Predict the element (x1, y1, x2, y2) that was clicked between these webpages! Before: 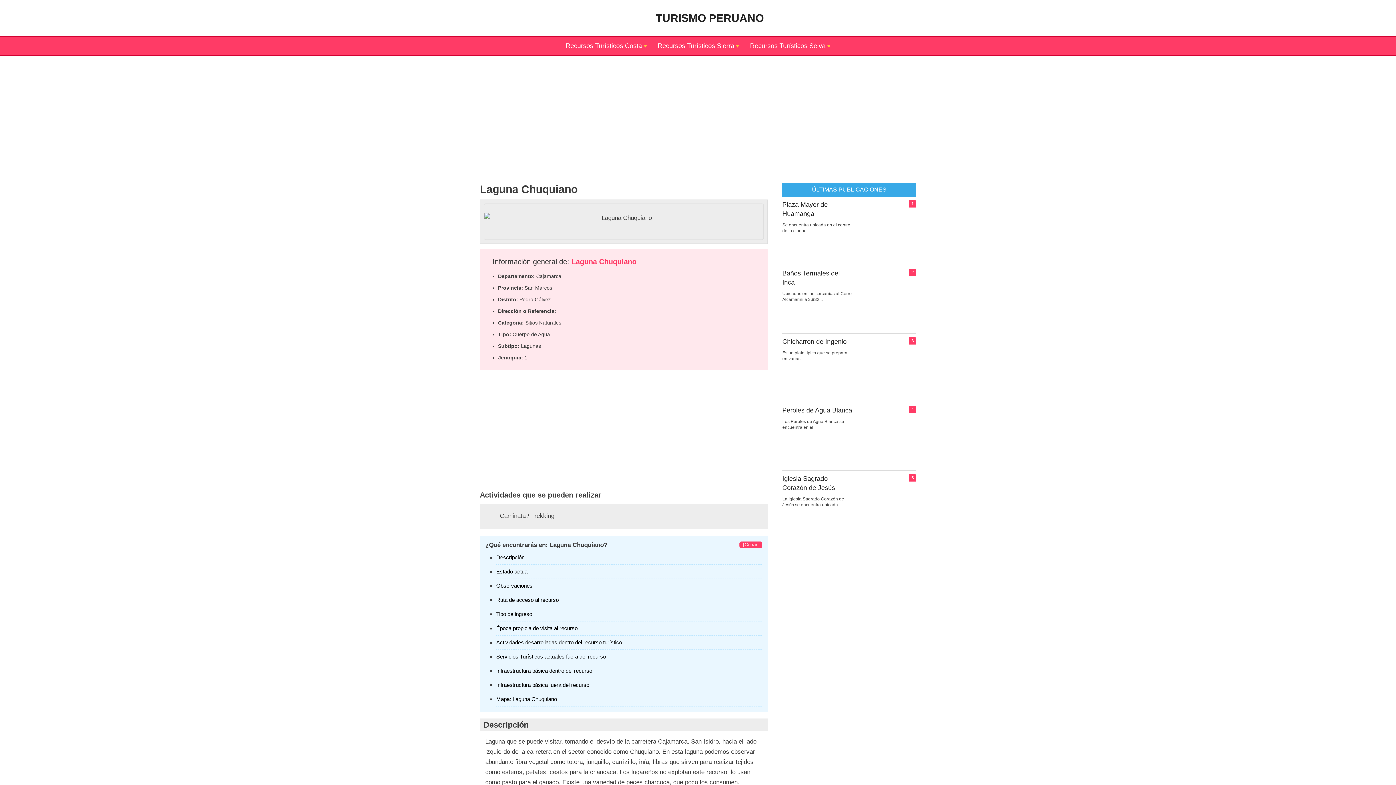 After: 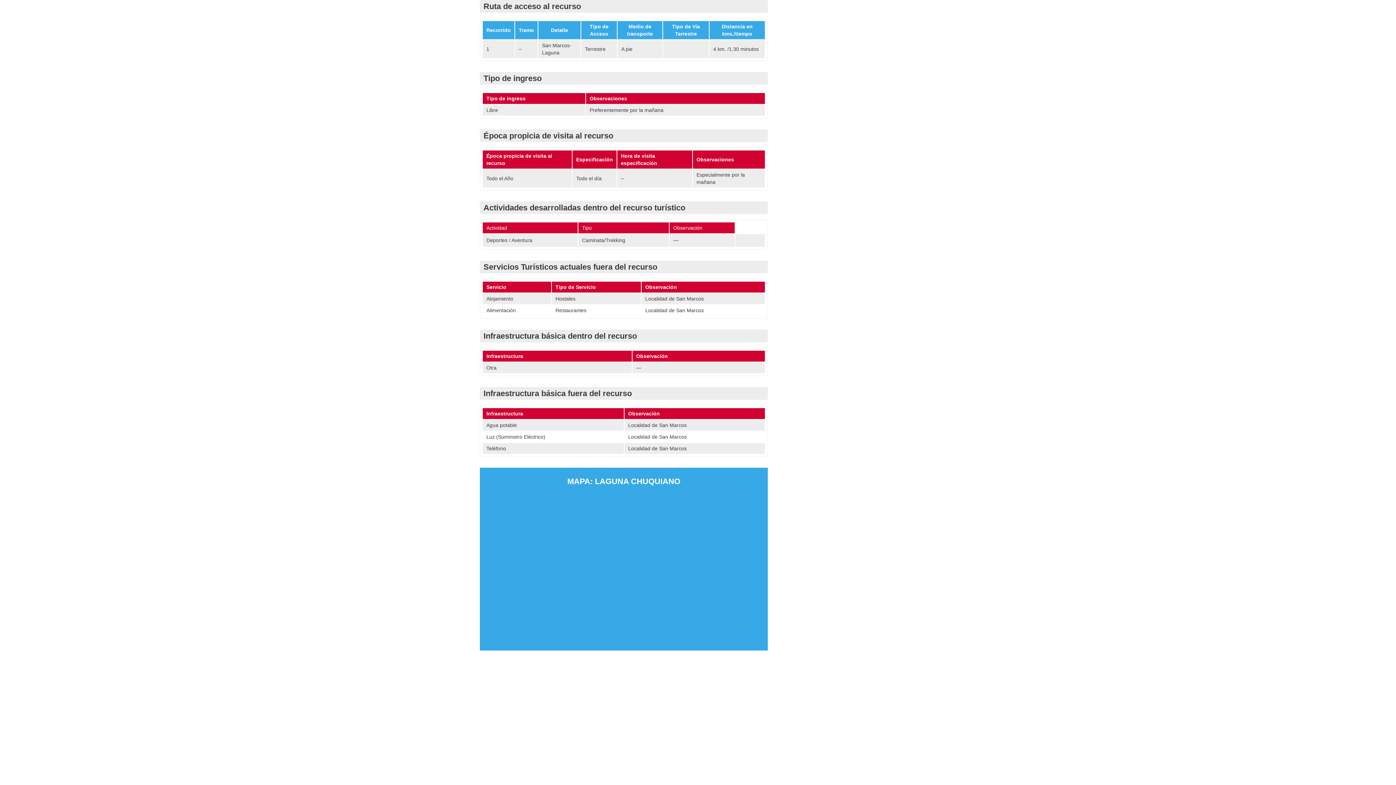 Action: label: Ruta de acceso al recurso bbox: (496, 597, 558, 603)